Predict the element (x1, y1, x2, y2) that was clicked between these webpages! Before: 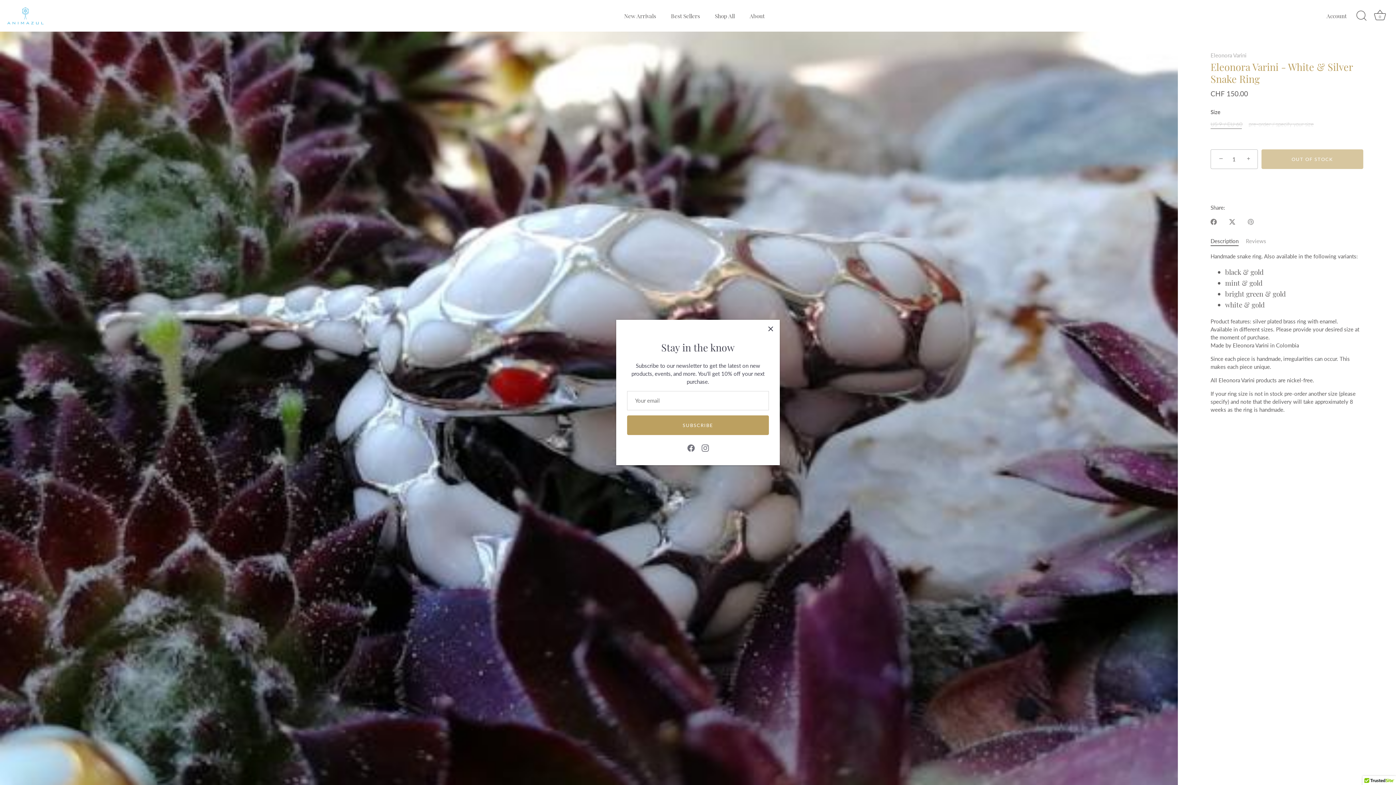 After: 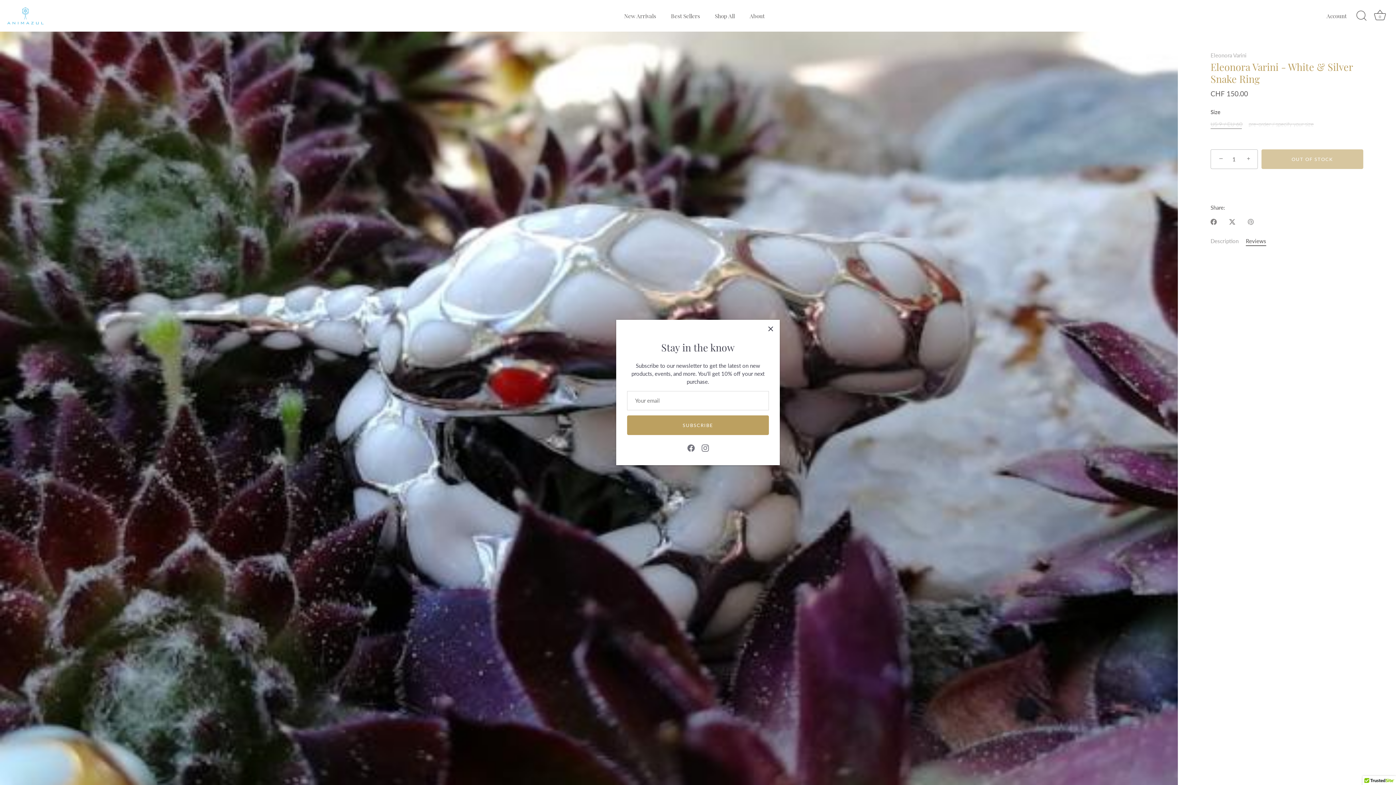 Action: bbox: (1246, 237, 1266, 244) label: Reviews